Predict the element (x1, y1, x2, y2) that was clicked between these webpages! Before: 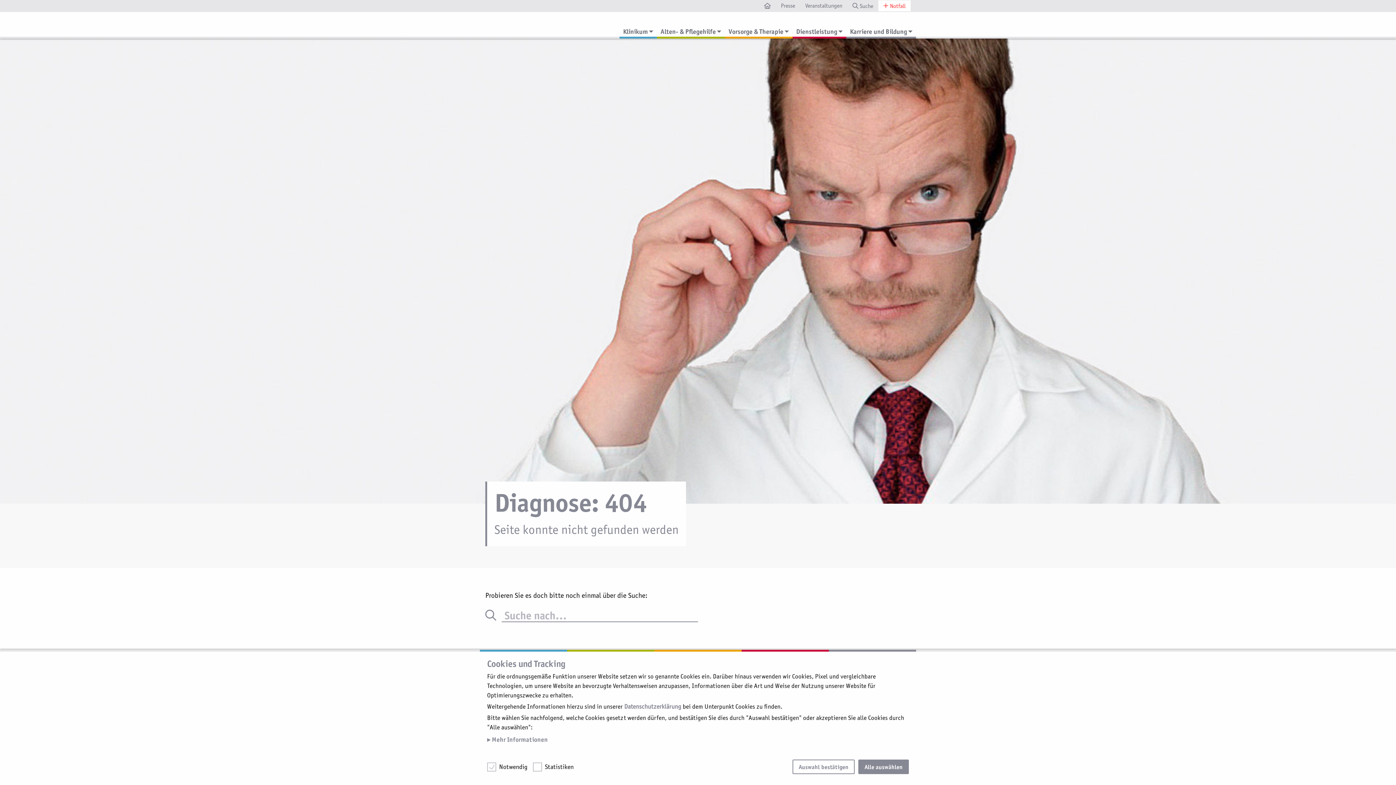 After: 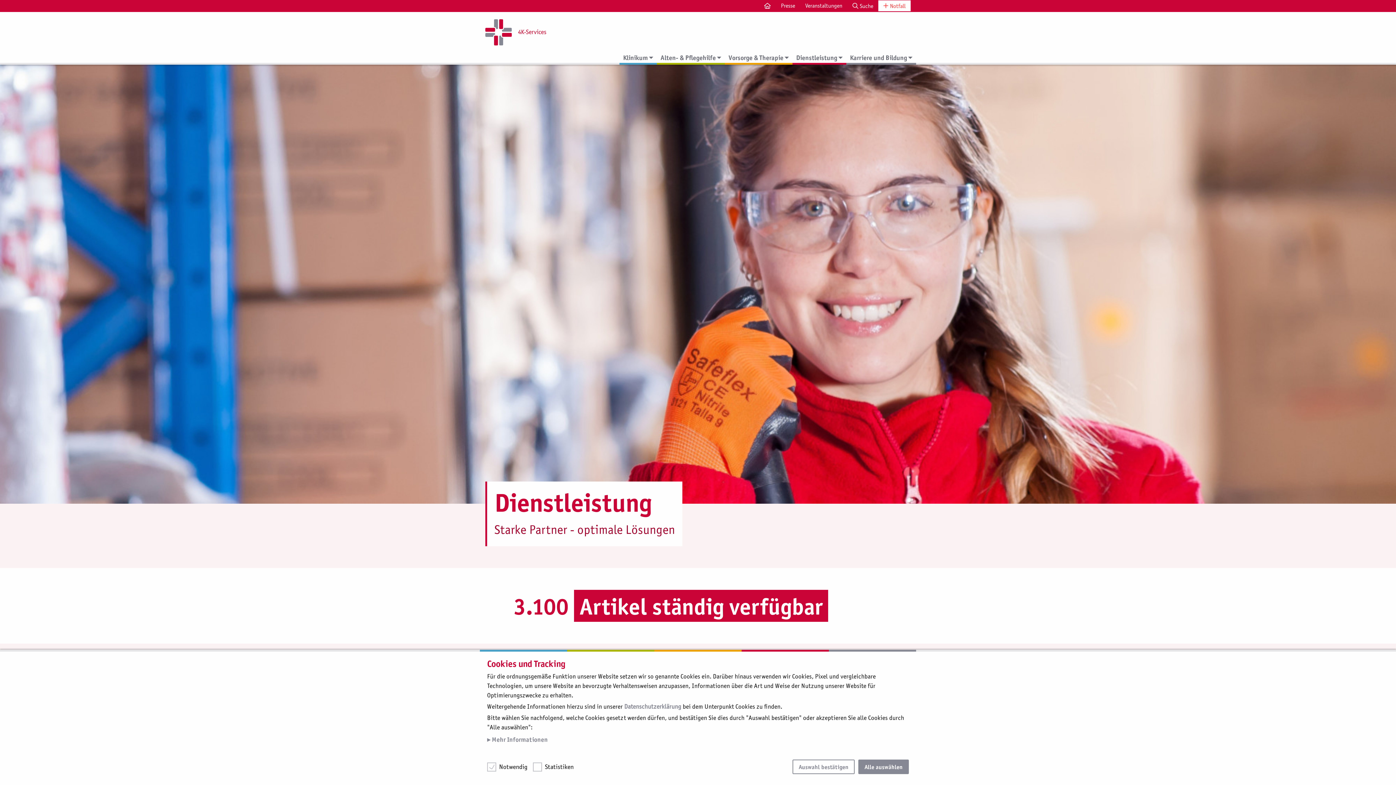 Action: label:   Dienstleistung
 bbox: (792, 26, 846, 38)